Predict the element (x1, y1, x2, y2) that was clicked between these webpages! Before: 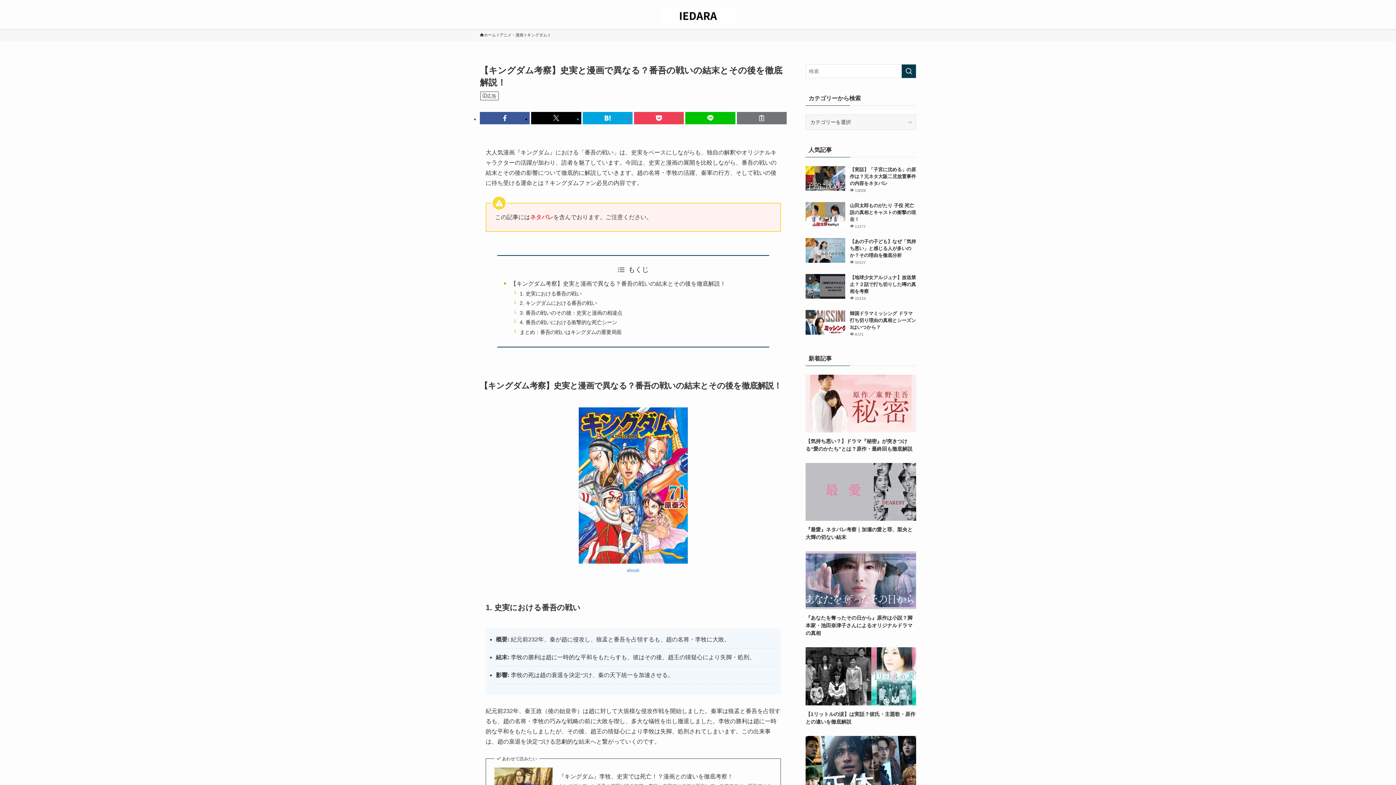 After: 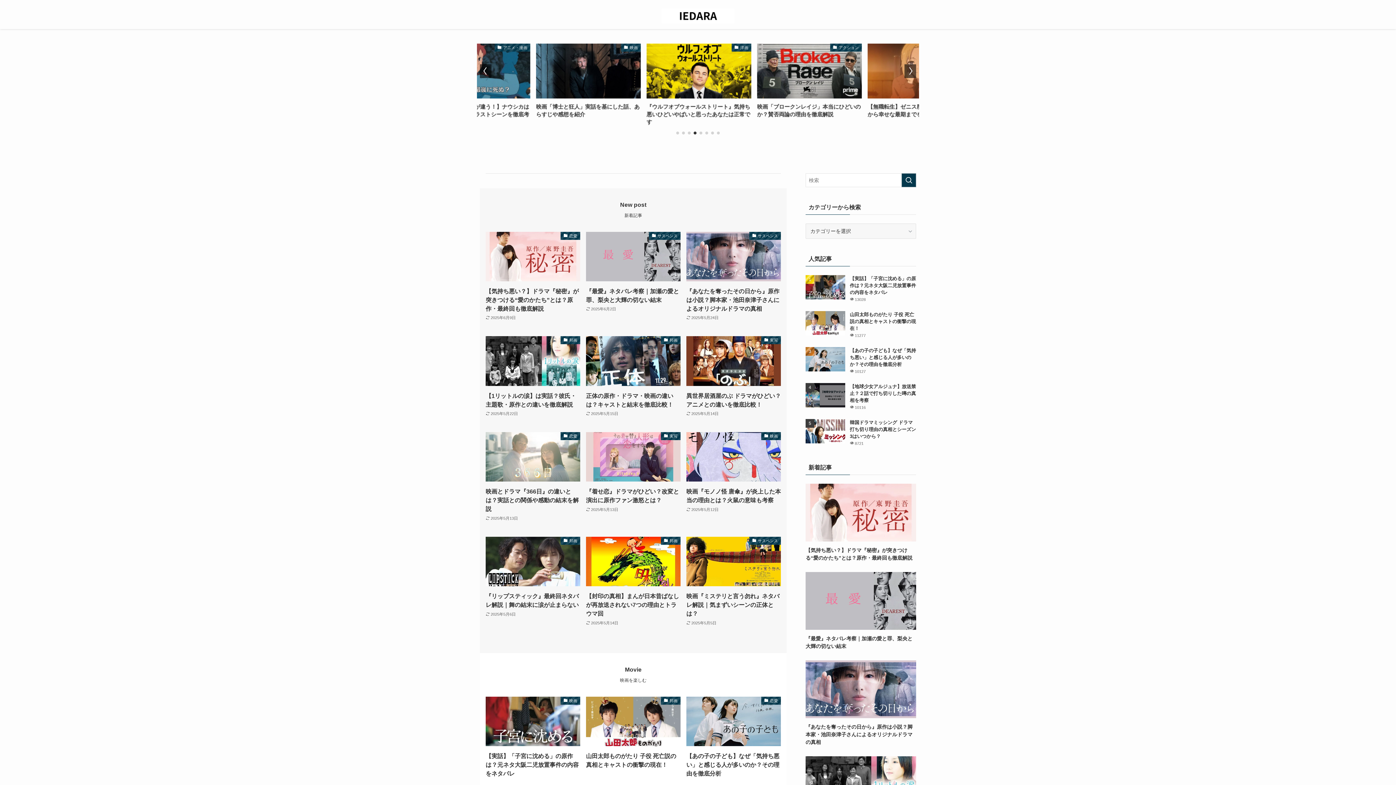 Action: label: ホーム bbox: (480, 32, 496, 38)